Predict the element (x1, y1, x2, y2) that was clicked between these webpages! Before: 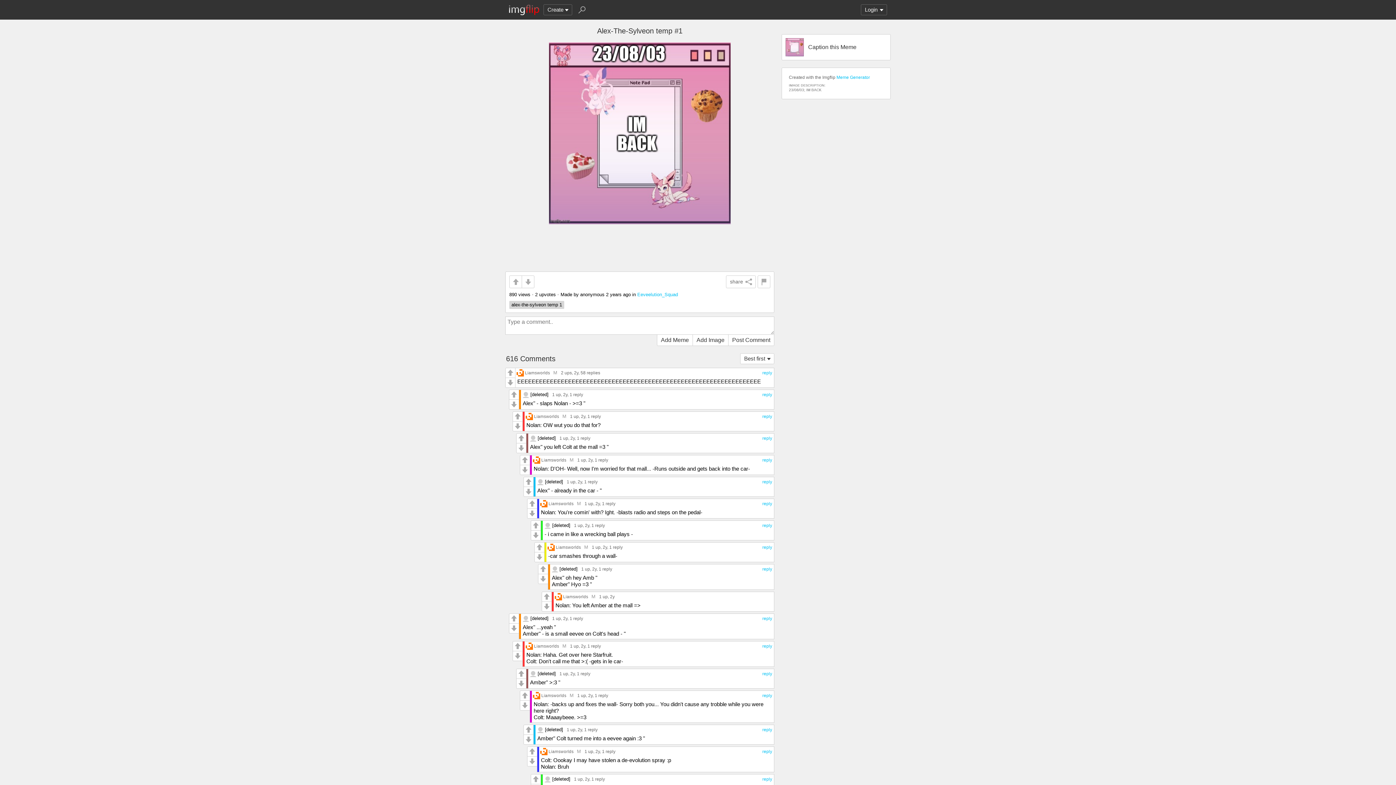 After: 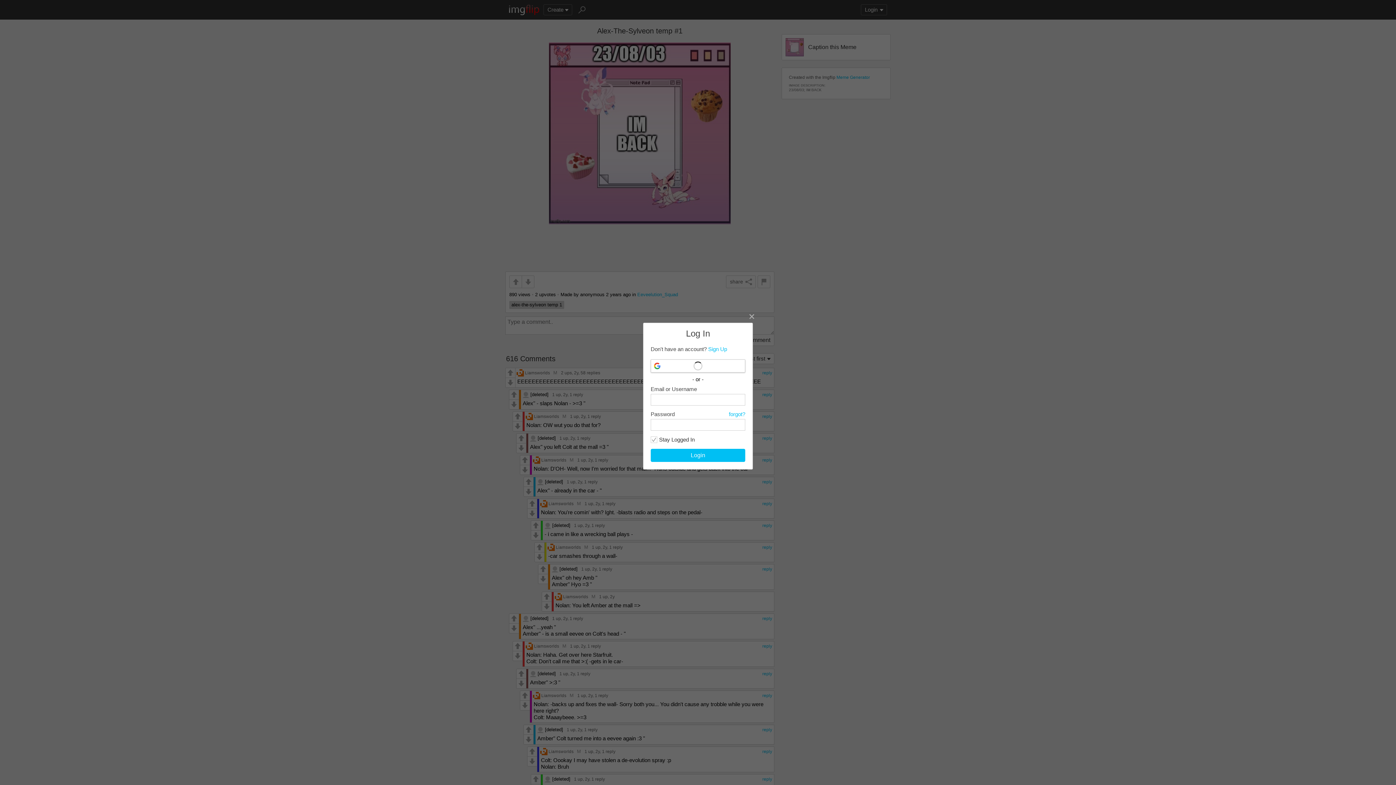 Action: bbox: (527, 498, 537, 509)